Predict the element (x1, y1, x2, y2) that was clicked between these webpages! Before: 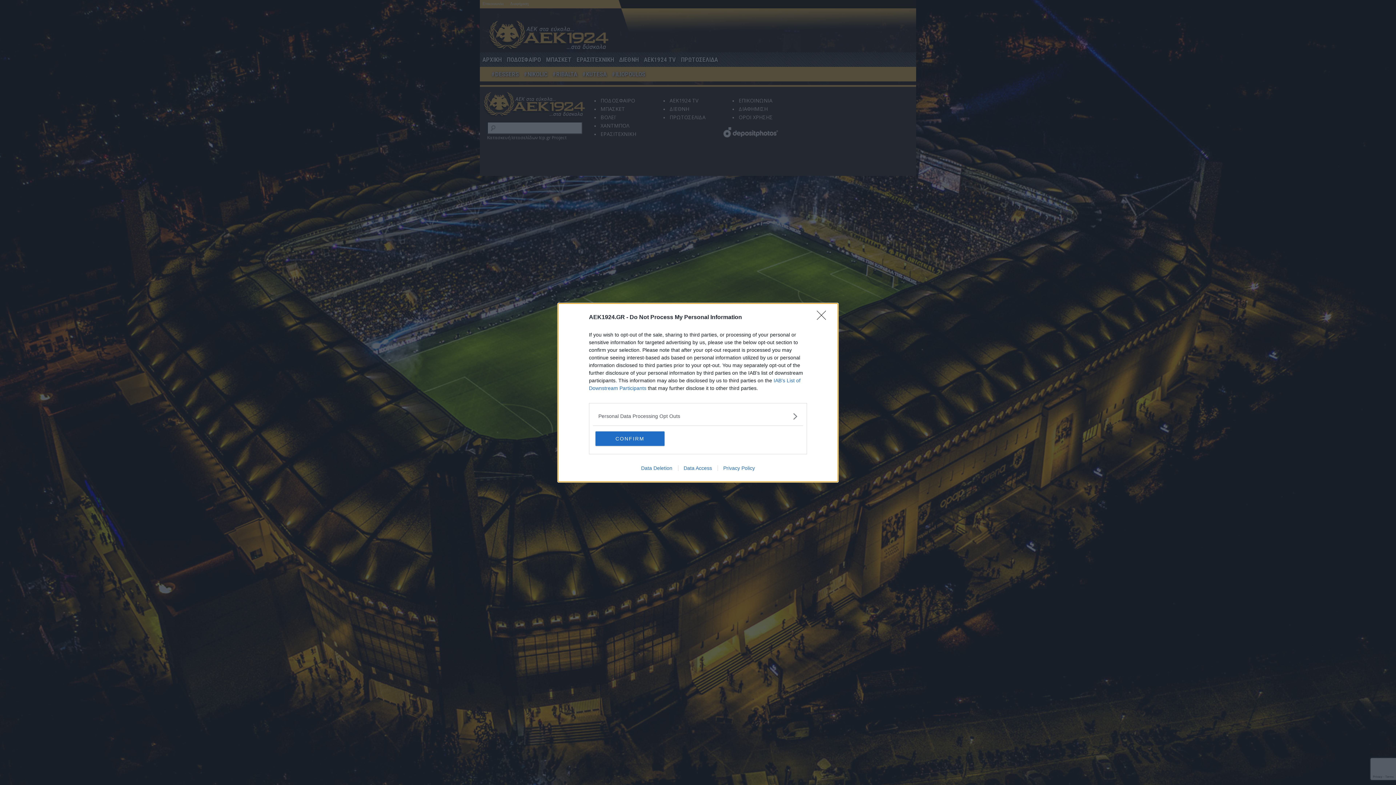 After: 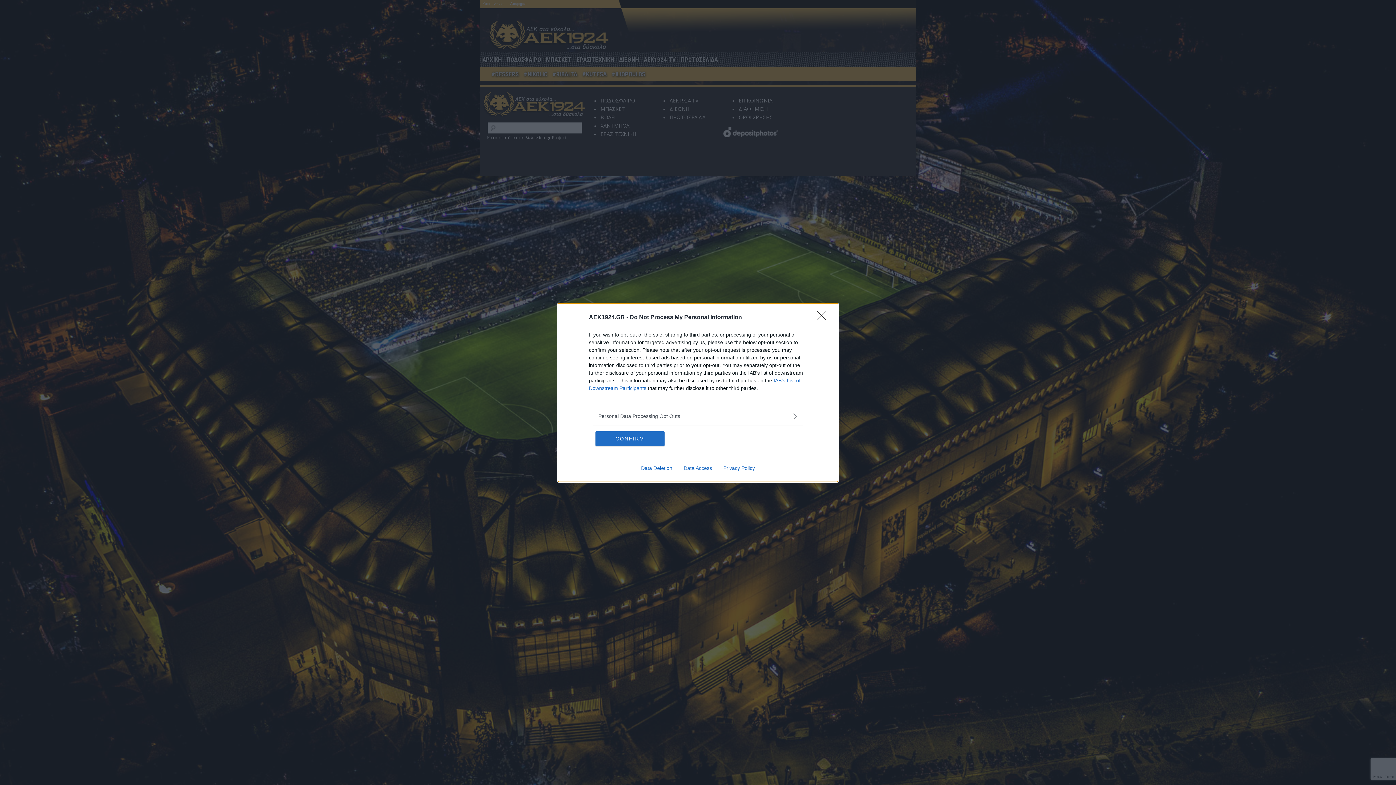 Action: bbox: (635, 465, 678, 471) label: Data Deletion